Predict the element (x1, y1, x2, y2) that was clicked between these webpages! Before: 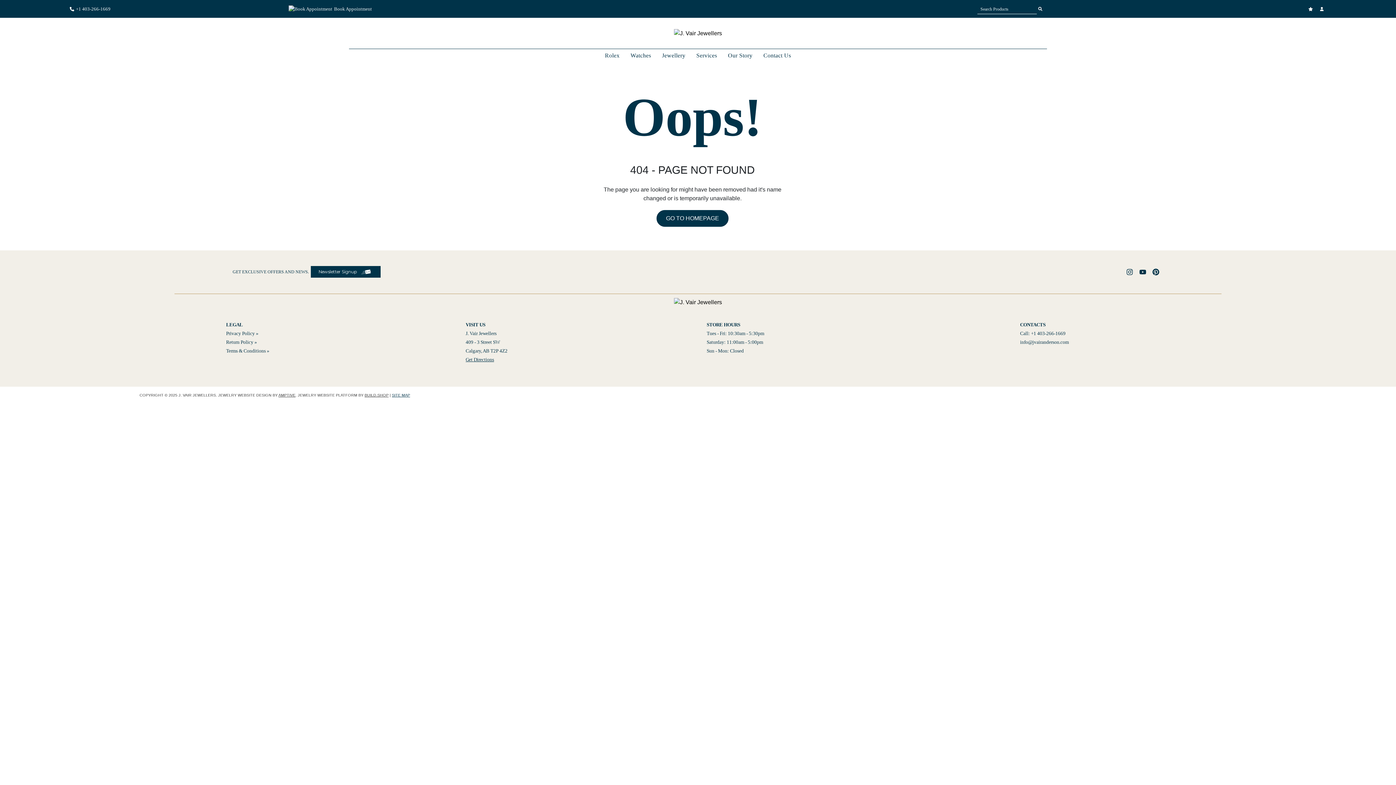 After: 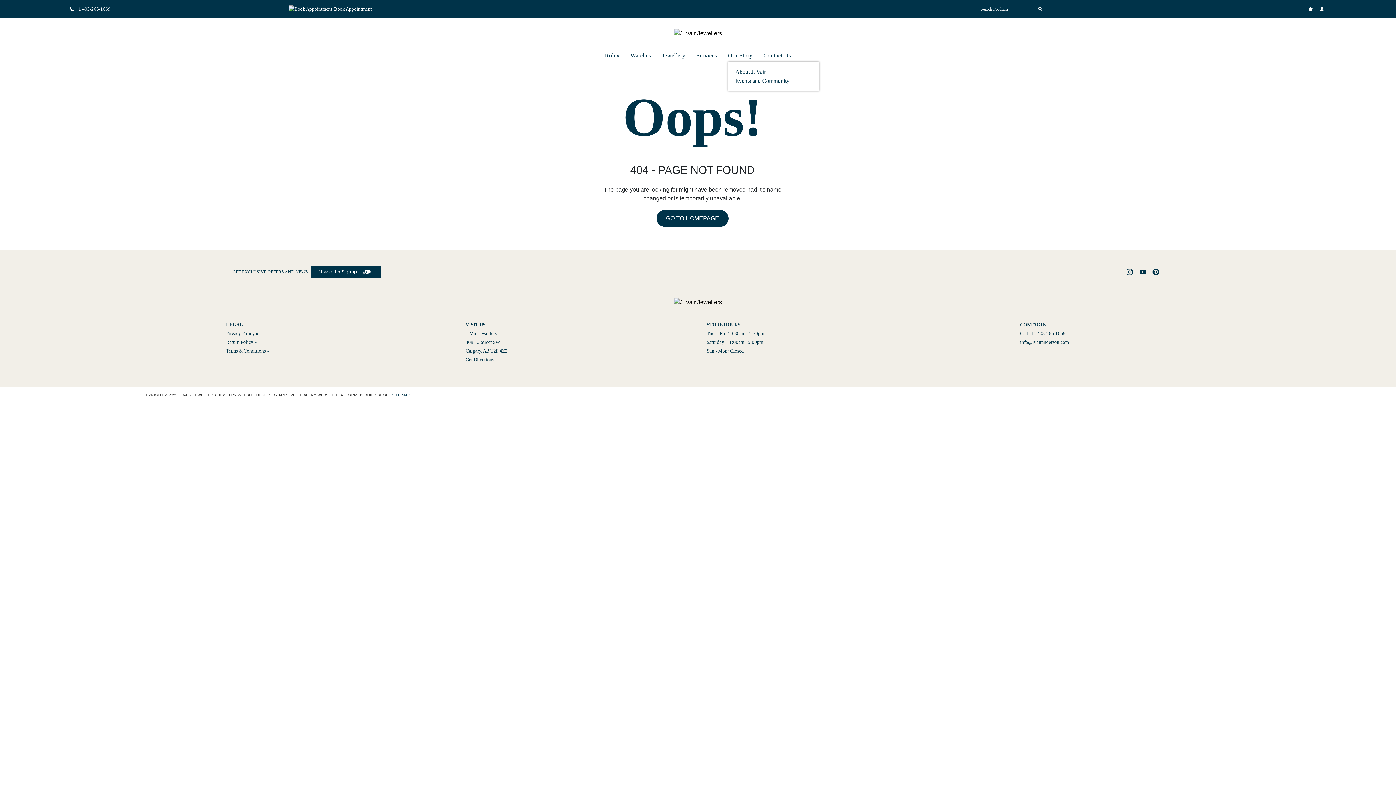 Action: bbox: (728, 49, 752, 61) label: Our Story